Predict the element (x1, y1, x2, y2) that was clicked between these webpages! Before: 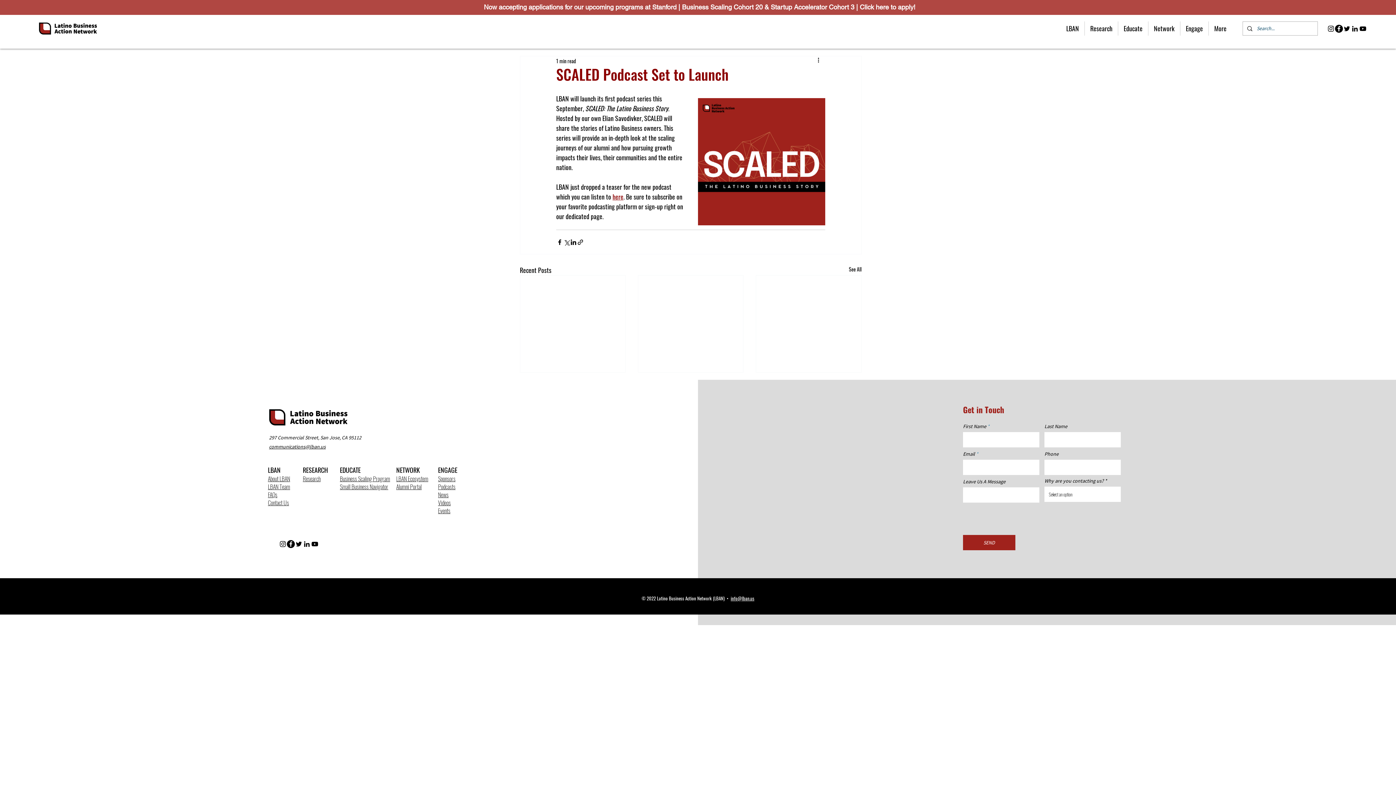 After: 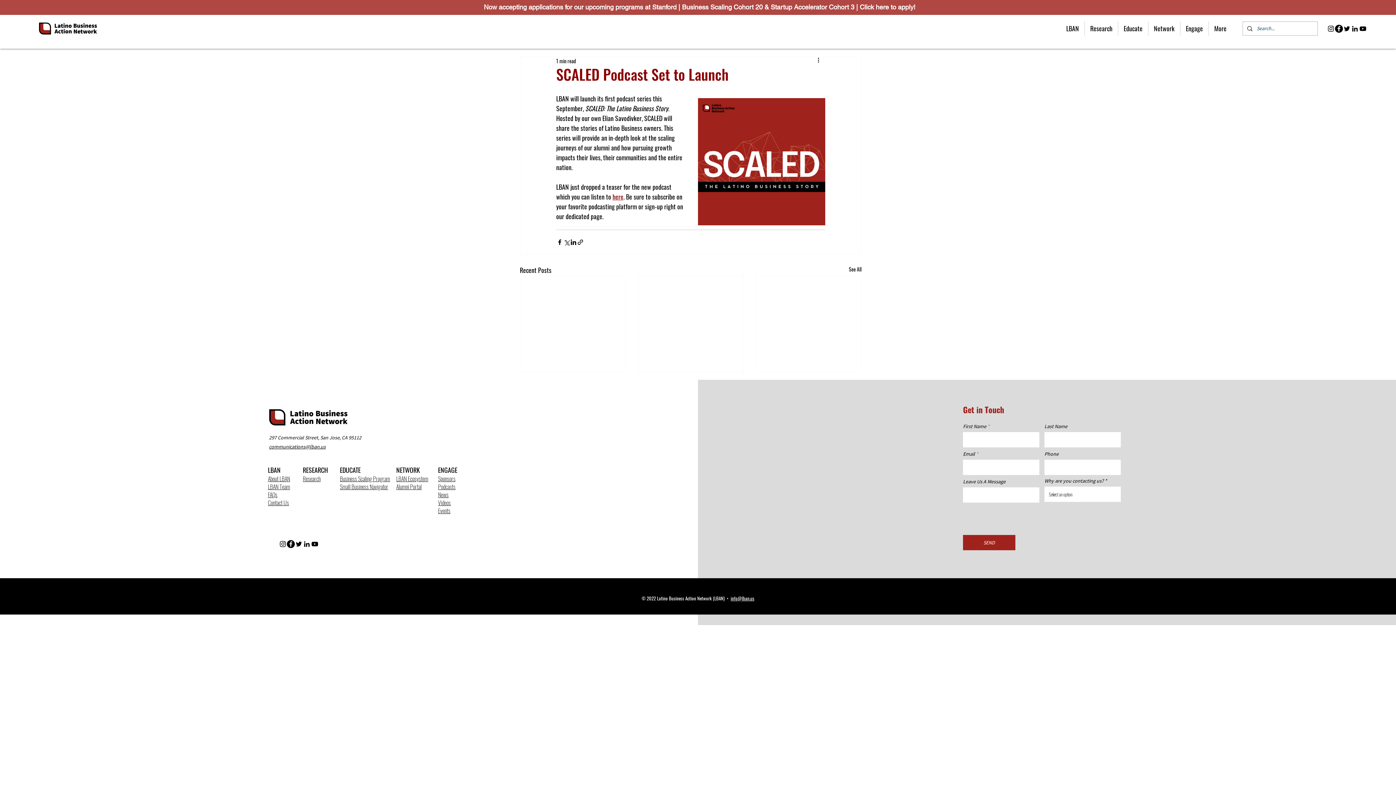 Action: bbox: (1180, 21, 1208, 35) label: Engage